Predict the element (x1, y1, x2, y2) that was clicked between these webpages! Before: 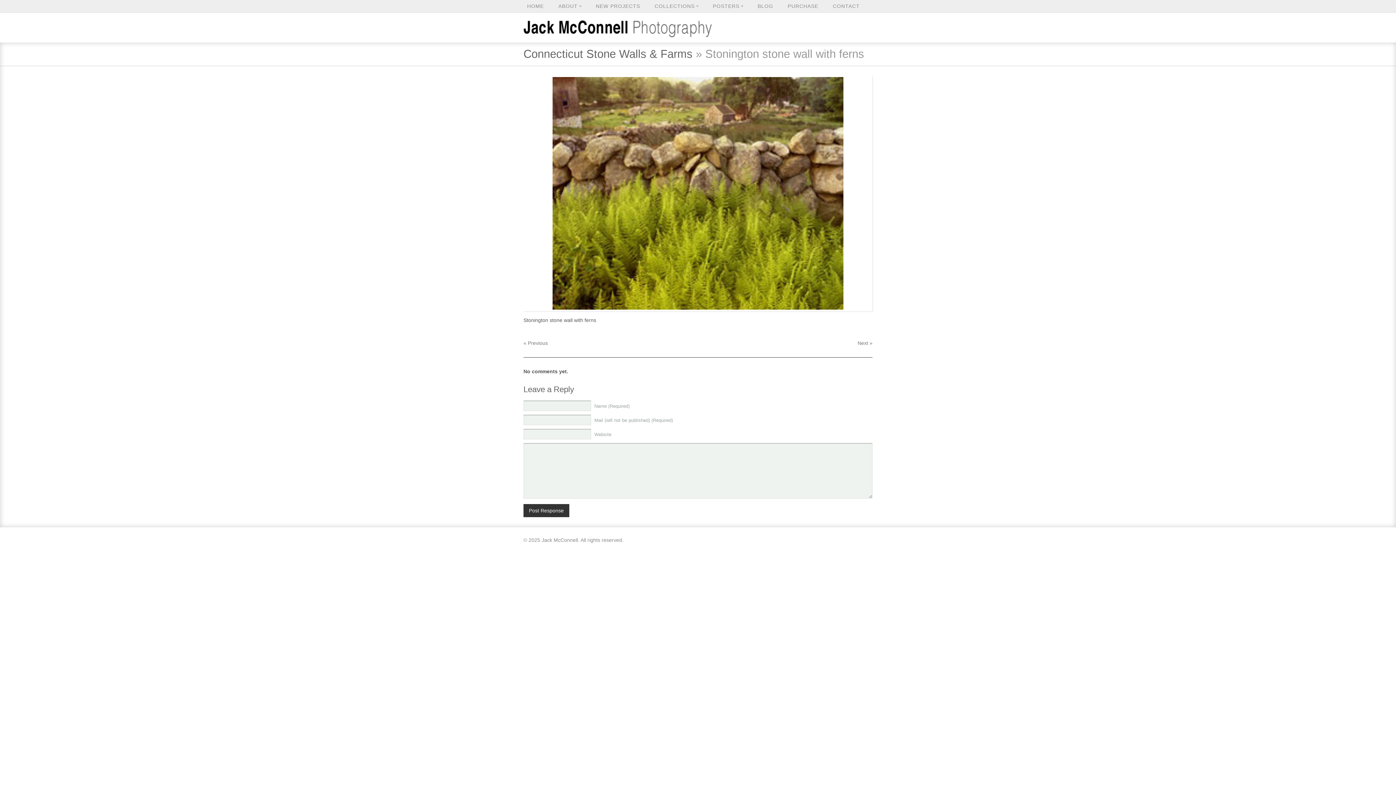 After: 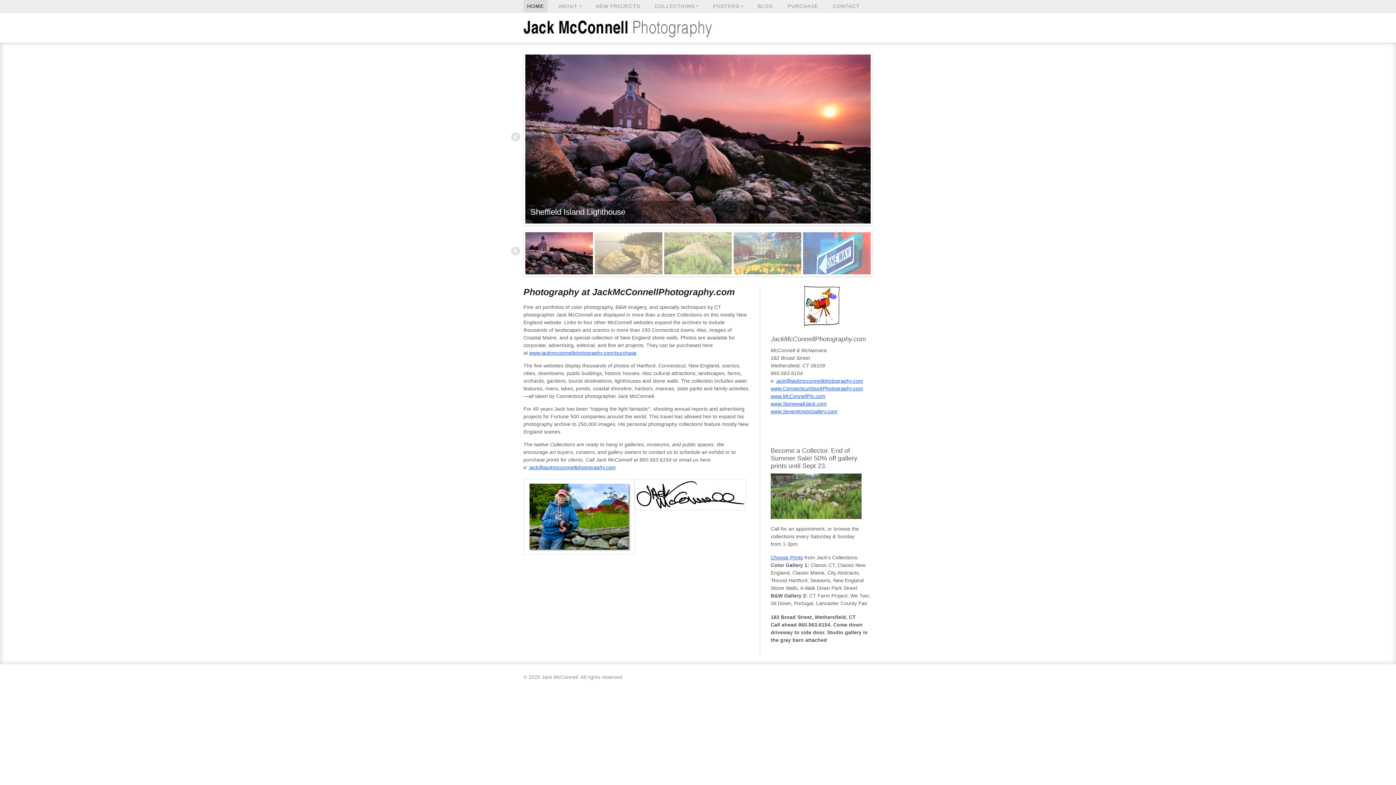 Action: bbox: (523, 15, 712, 21)